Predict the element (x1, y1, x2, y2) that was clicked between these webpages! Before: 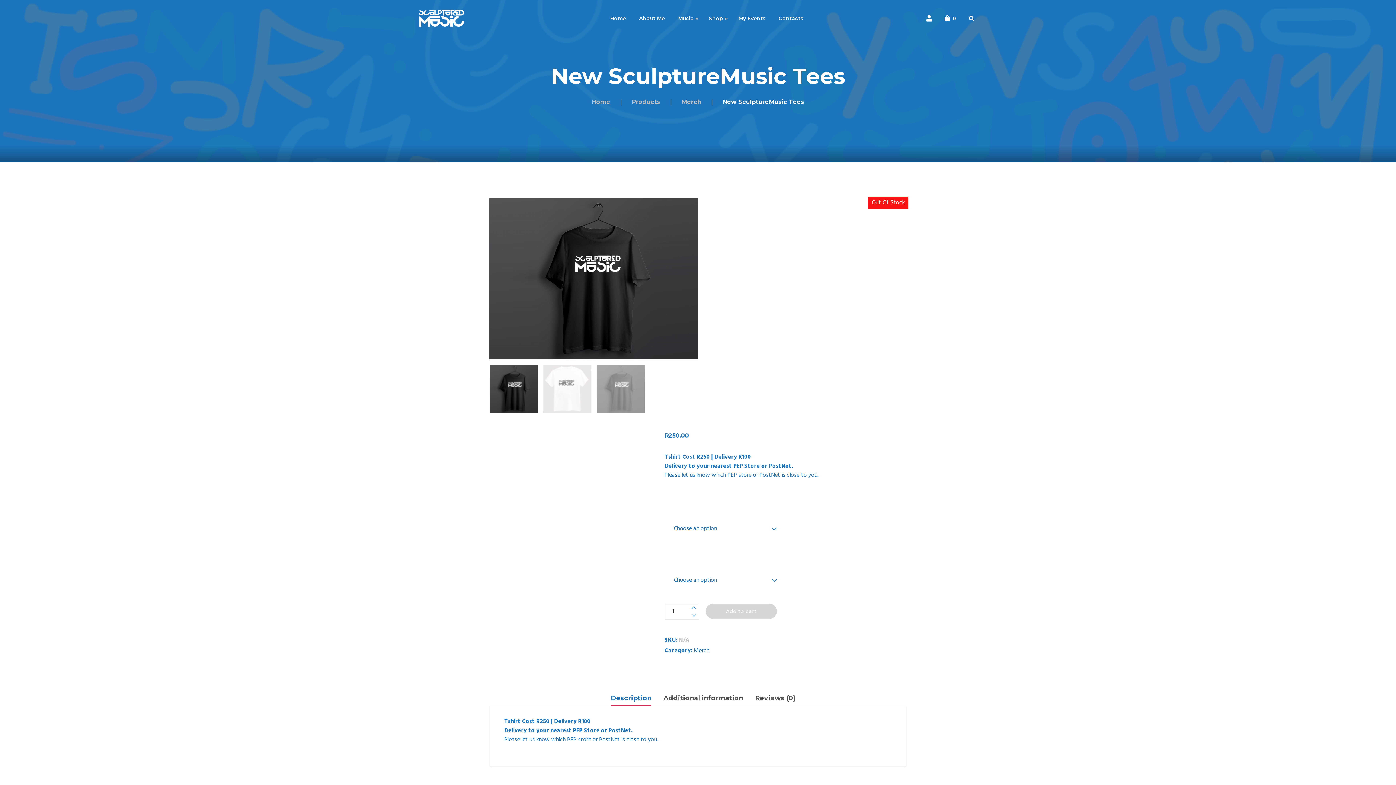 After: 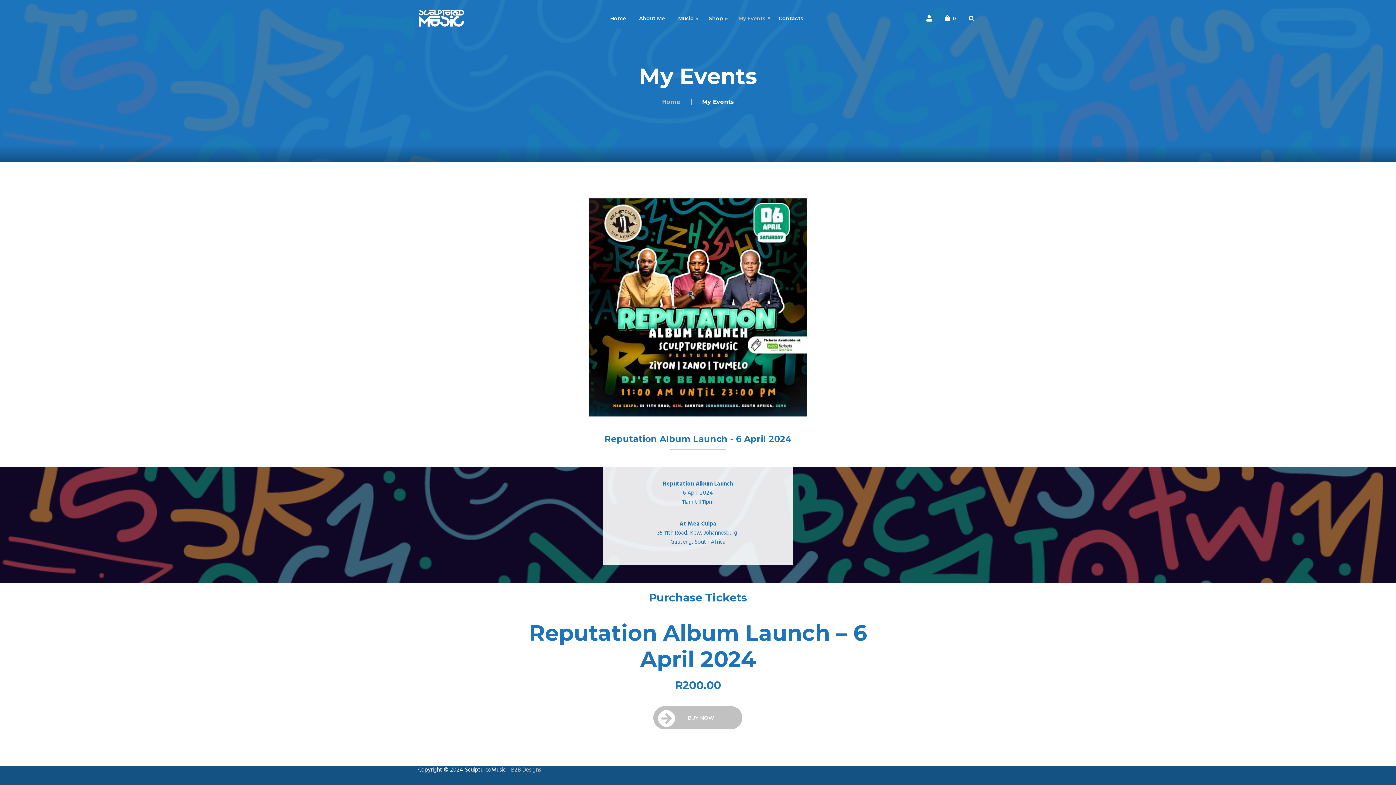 Action: label: My Events bbox: (732, 14, 772, 22)